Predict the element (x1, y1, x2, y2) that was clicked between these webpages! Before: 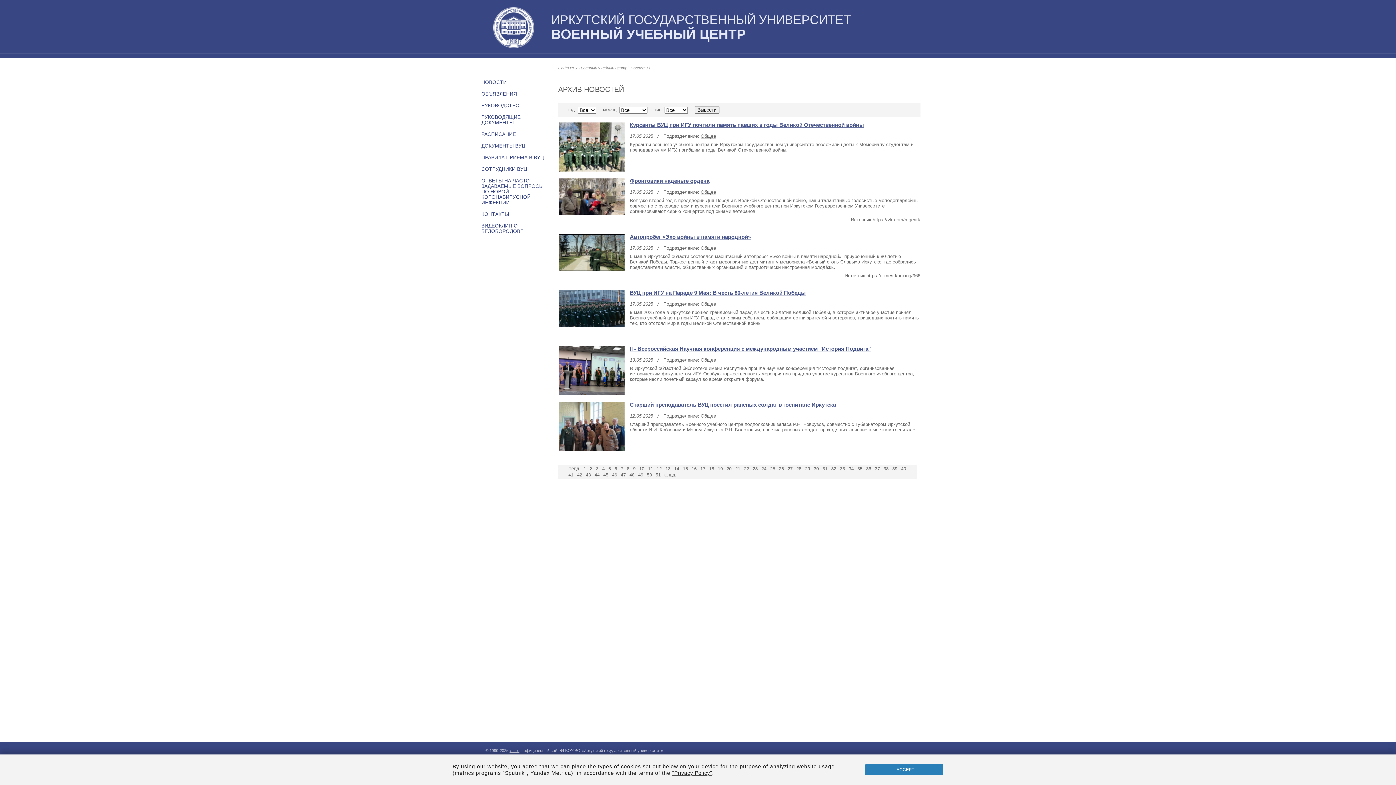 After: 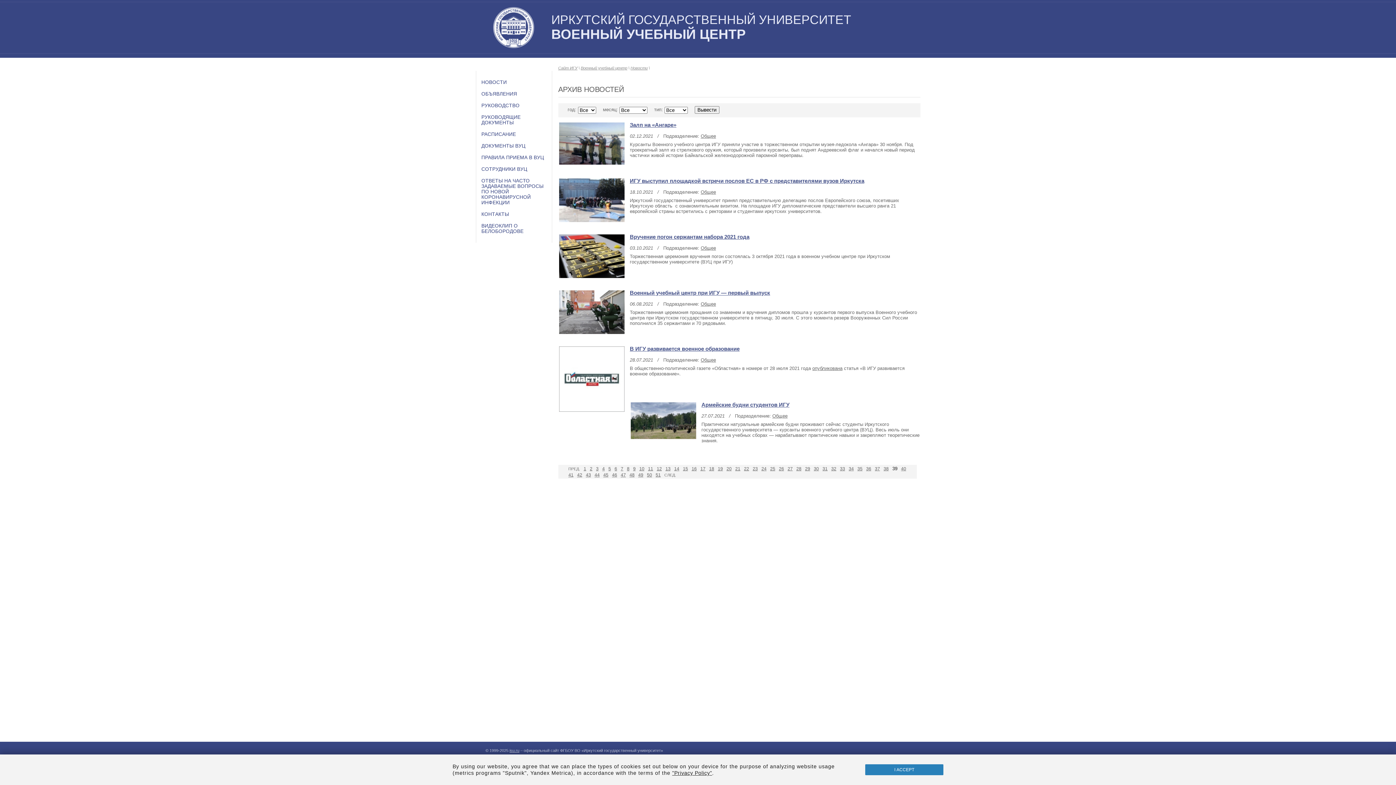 Action: bbox: (892, 466, 897, 471) label: 39